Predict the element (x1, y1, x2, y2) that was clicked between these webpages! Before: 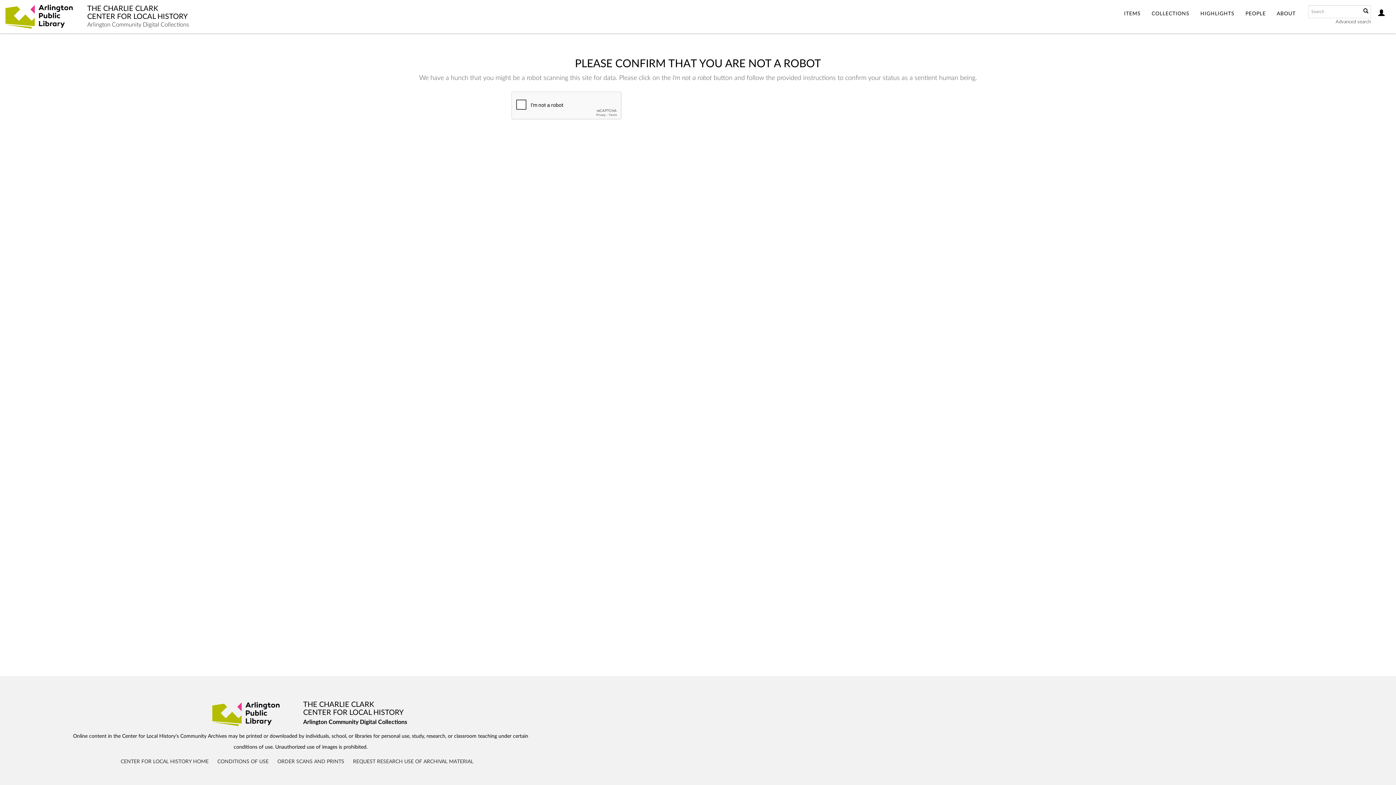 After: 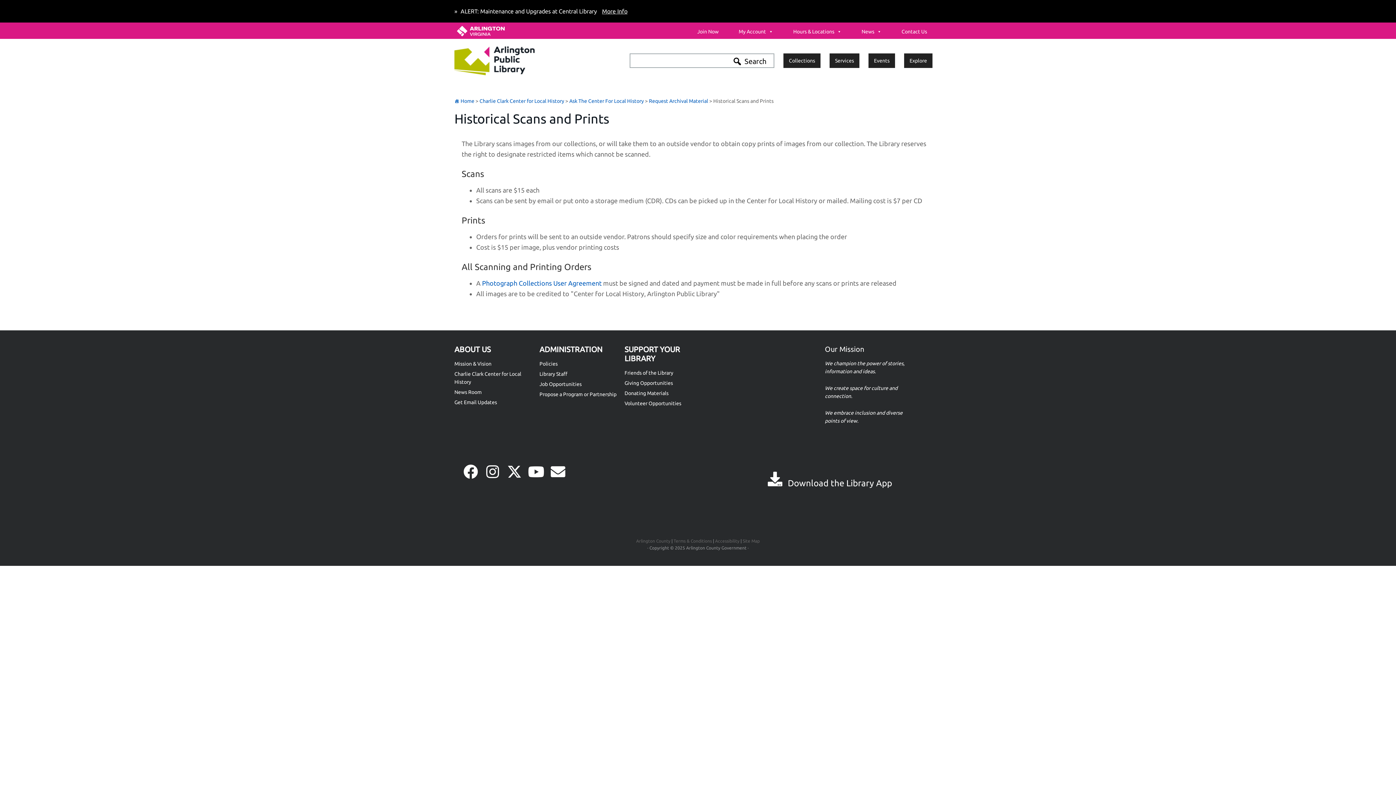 Action: bbox: (277, 759, 344, 764) label: ORDER SCANS AND PRINTS